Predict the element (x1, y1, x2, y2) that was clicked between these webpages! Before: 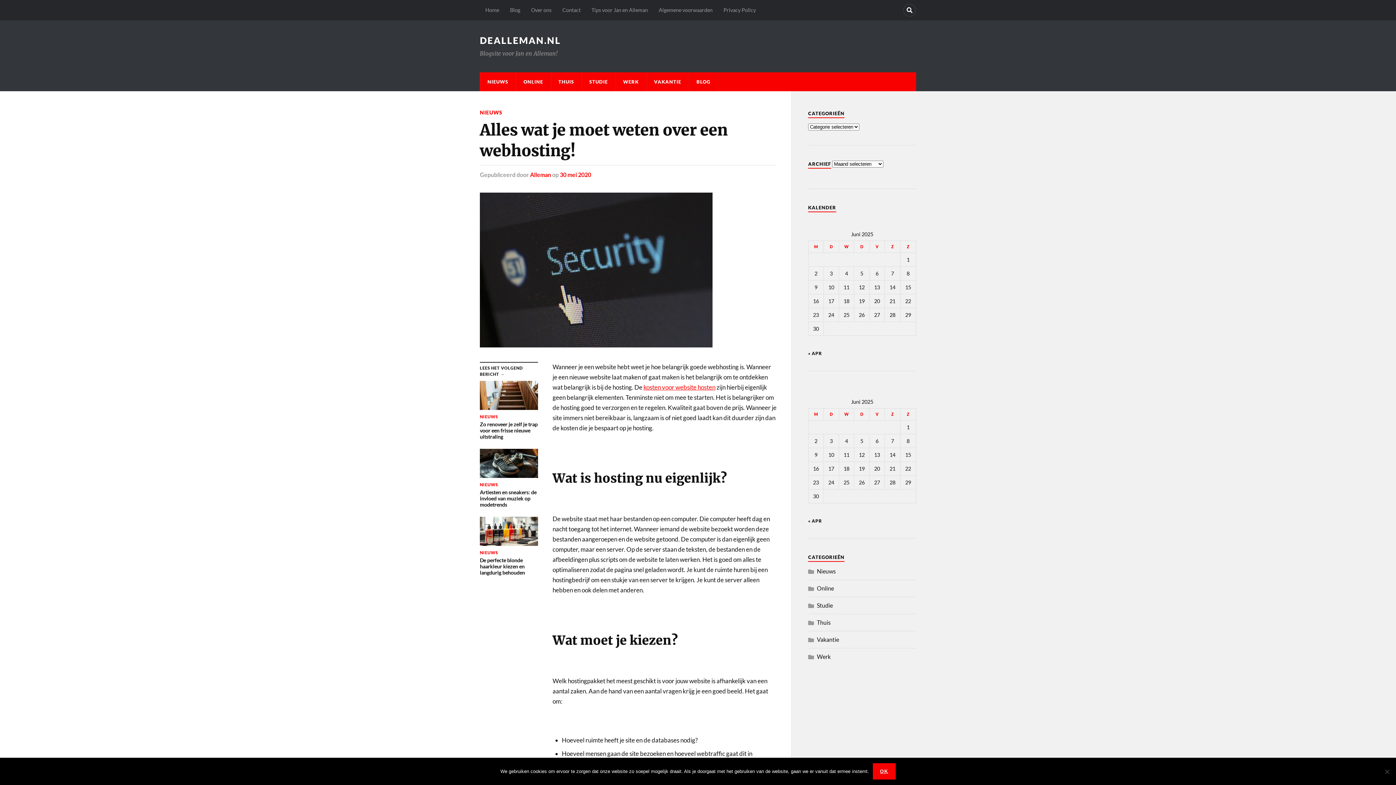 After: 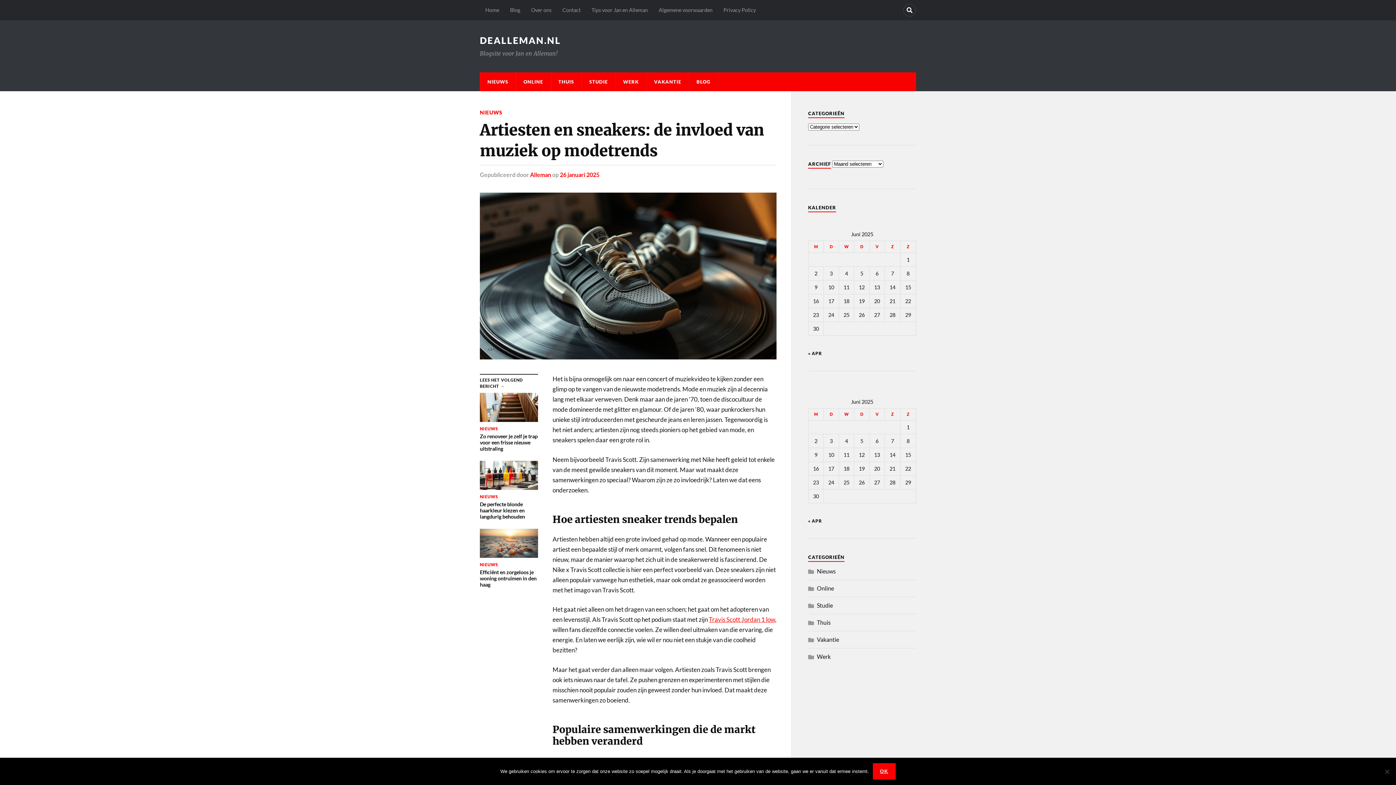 Action: label: NIEUWS

Artiesten en sneakers: de invloed van muziek op modetrends bbox: (480, 449, 538, 508)